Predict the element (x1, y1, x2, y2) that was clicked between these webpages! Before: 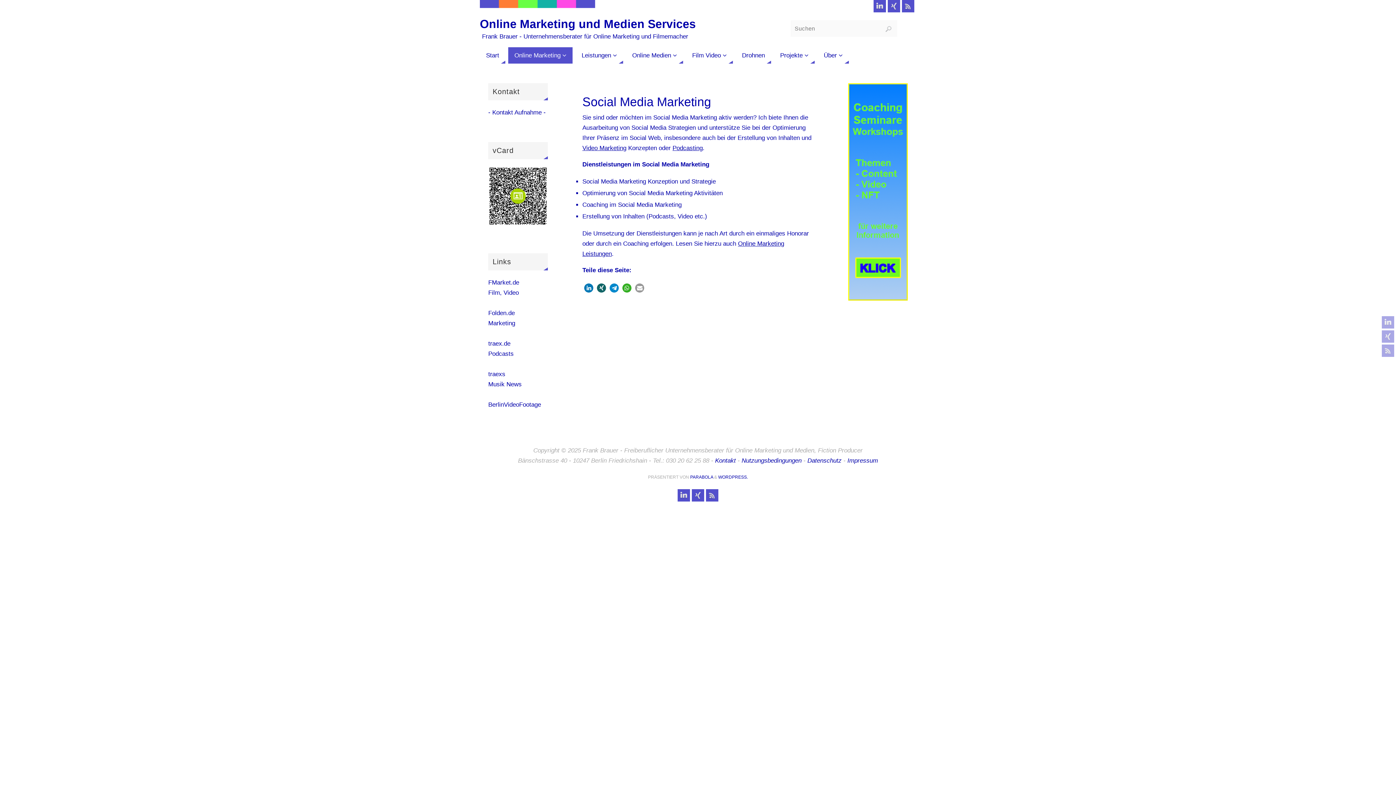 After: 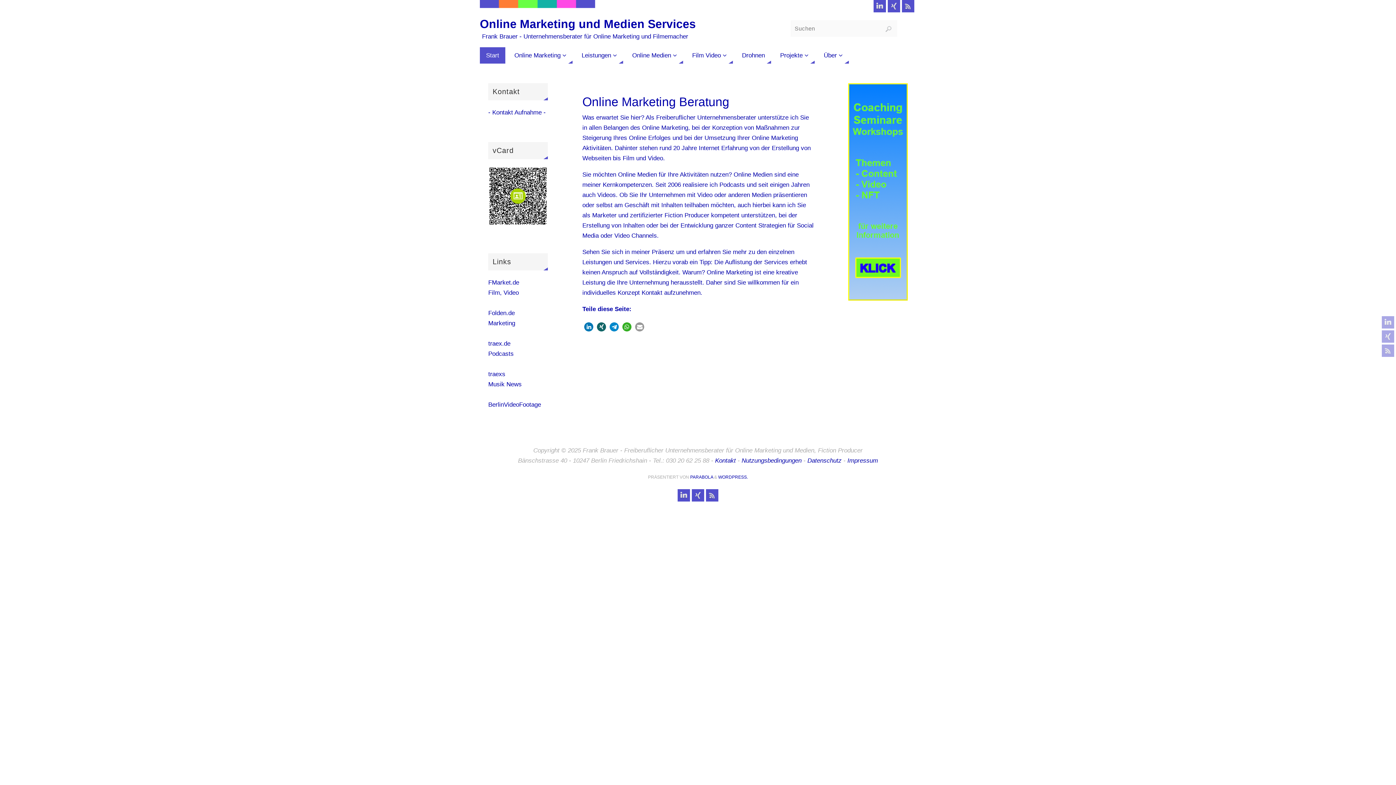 Action: label: Online Marketing und Medien Services bbox: (480, 18, 696, 29)